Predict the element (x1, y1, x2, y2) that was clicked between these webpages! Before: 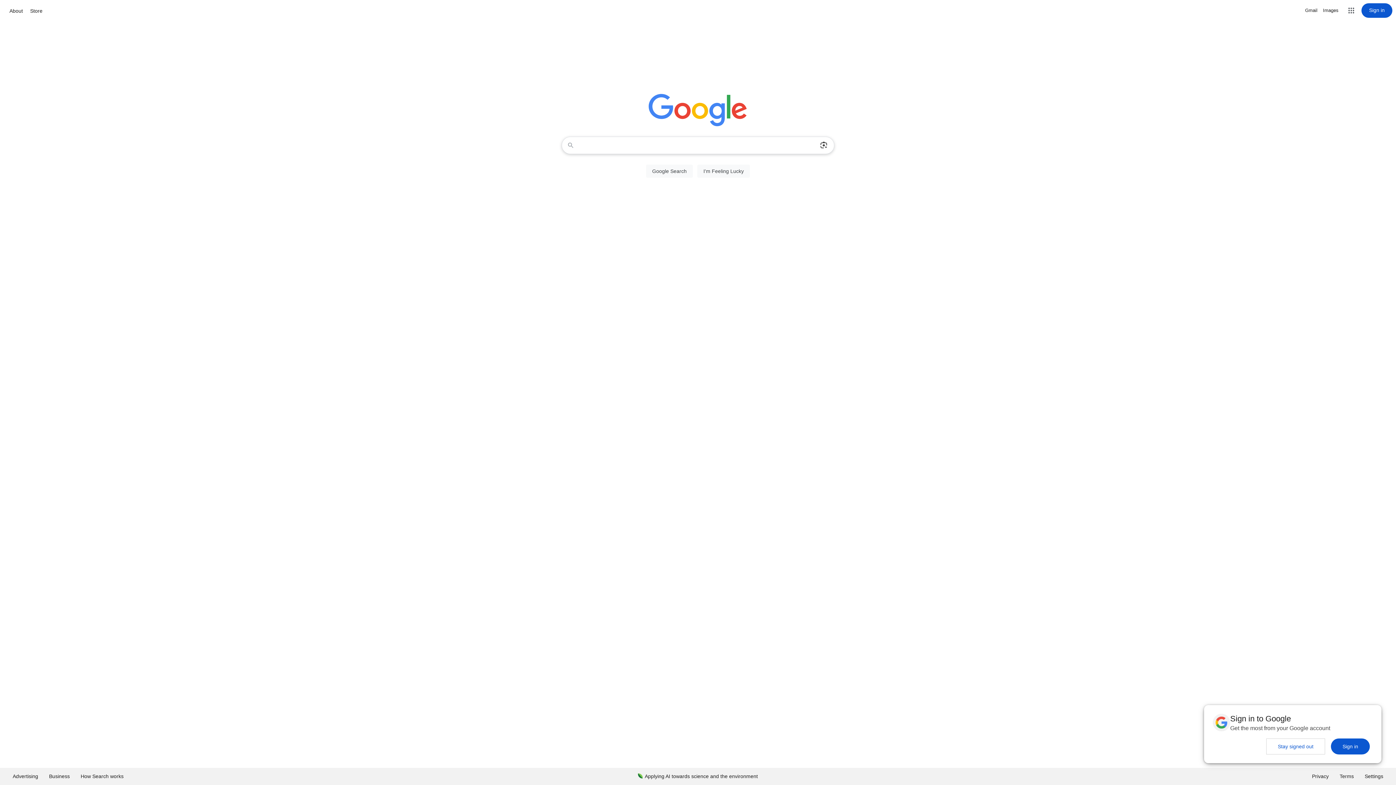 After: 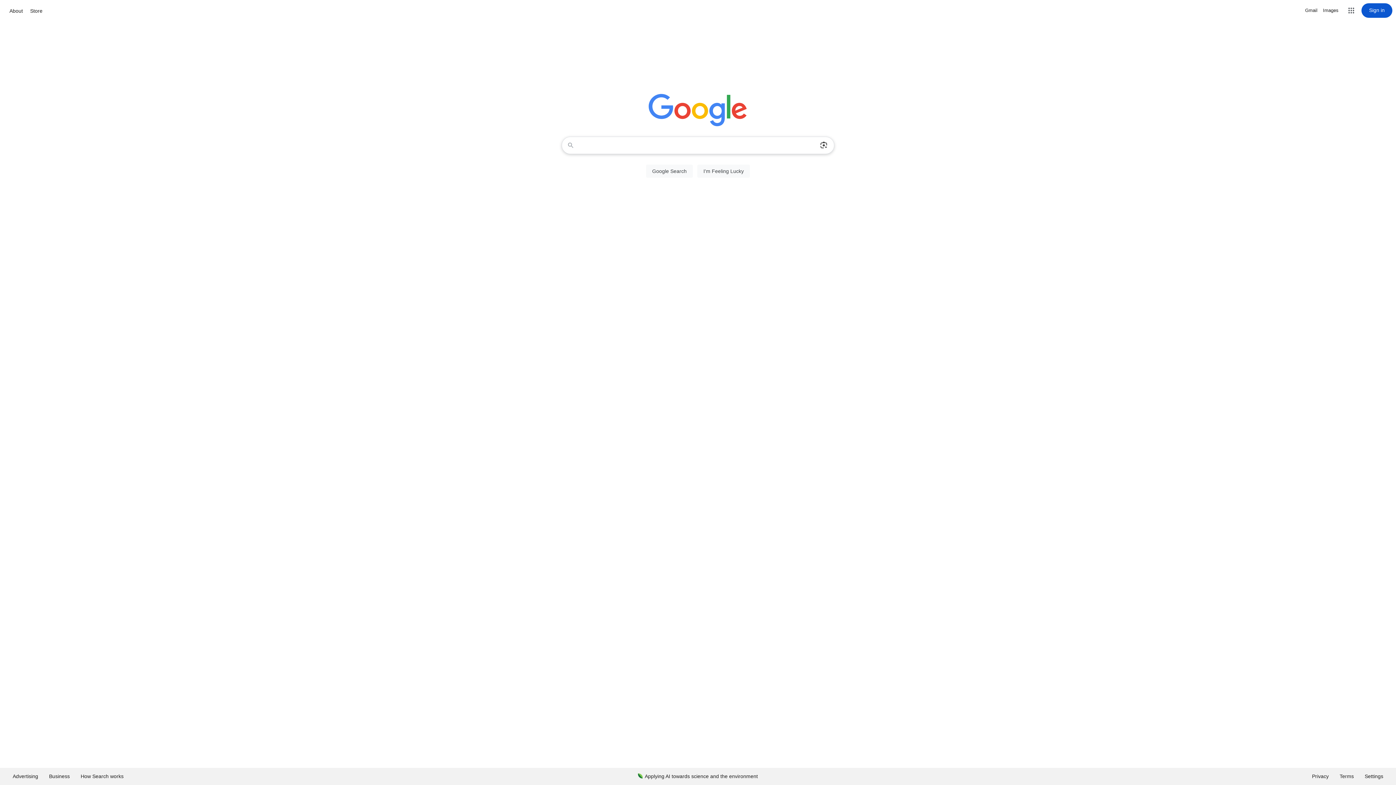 Action: bbox: (1266, 738, 1325, 754) label: Stay signed out